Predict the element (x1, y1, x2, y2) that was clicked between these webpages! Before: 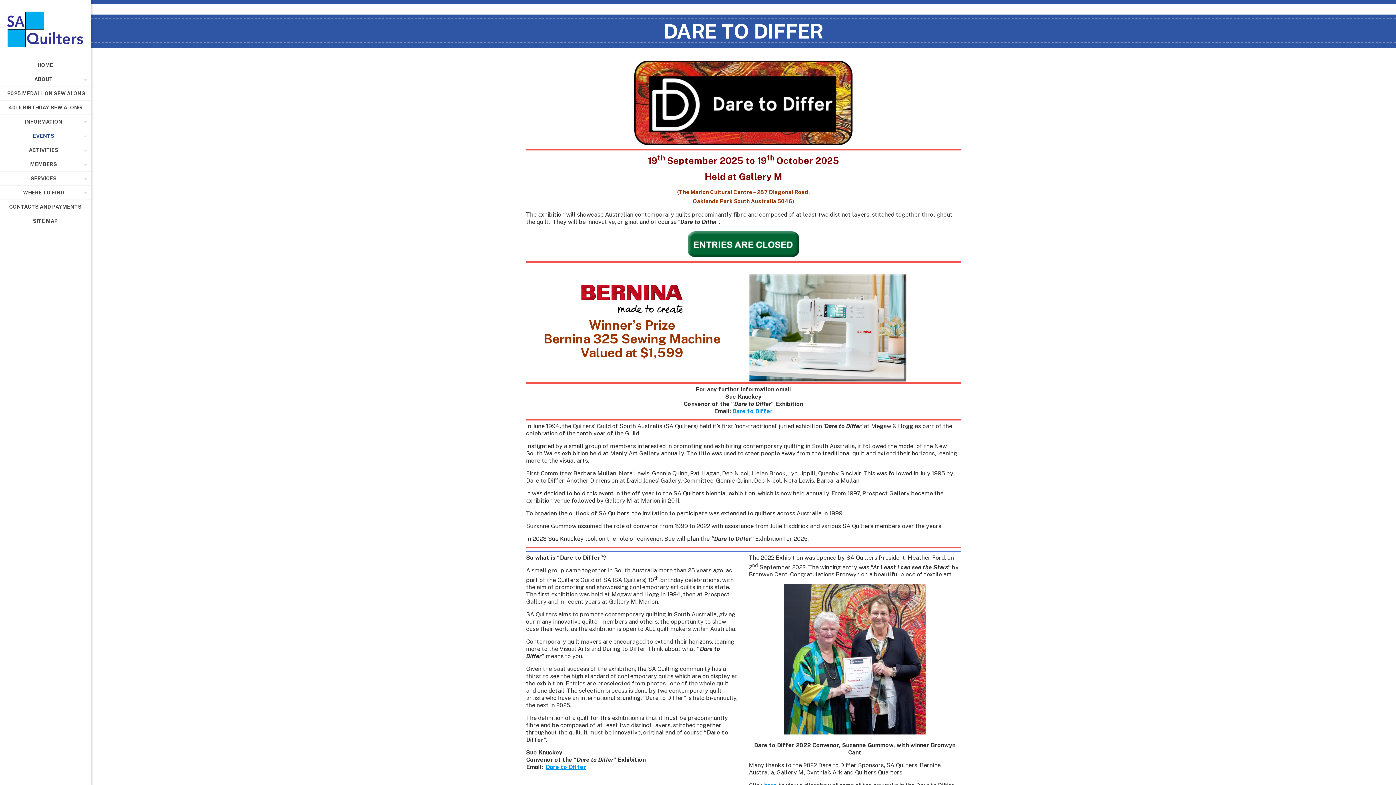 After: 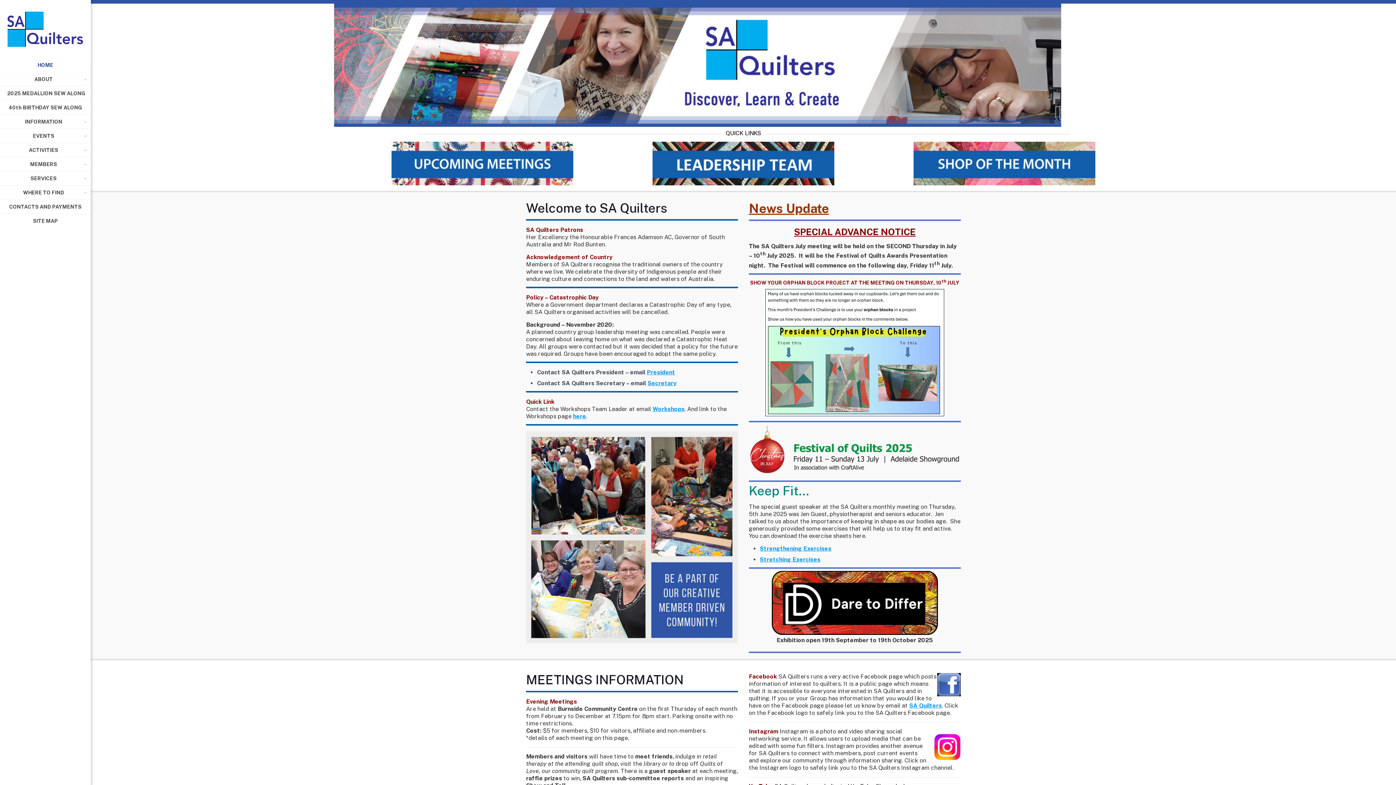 Action: label: HOME bbox: (0, 58, 90, 72)